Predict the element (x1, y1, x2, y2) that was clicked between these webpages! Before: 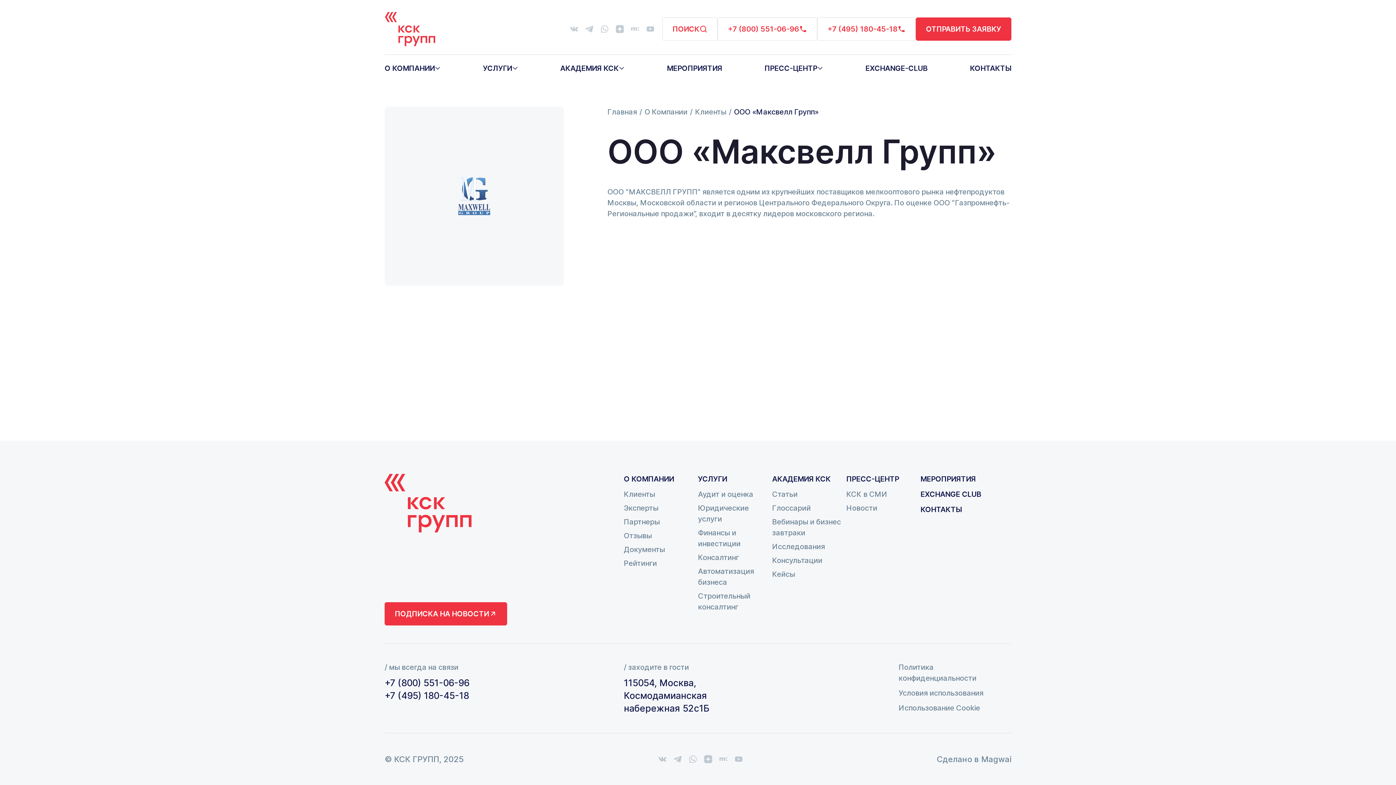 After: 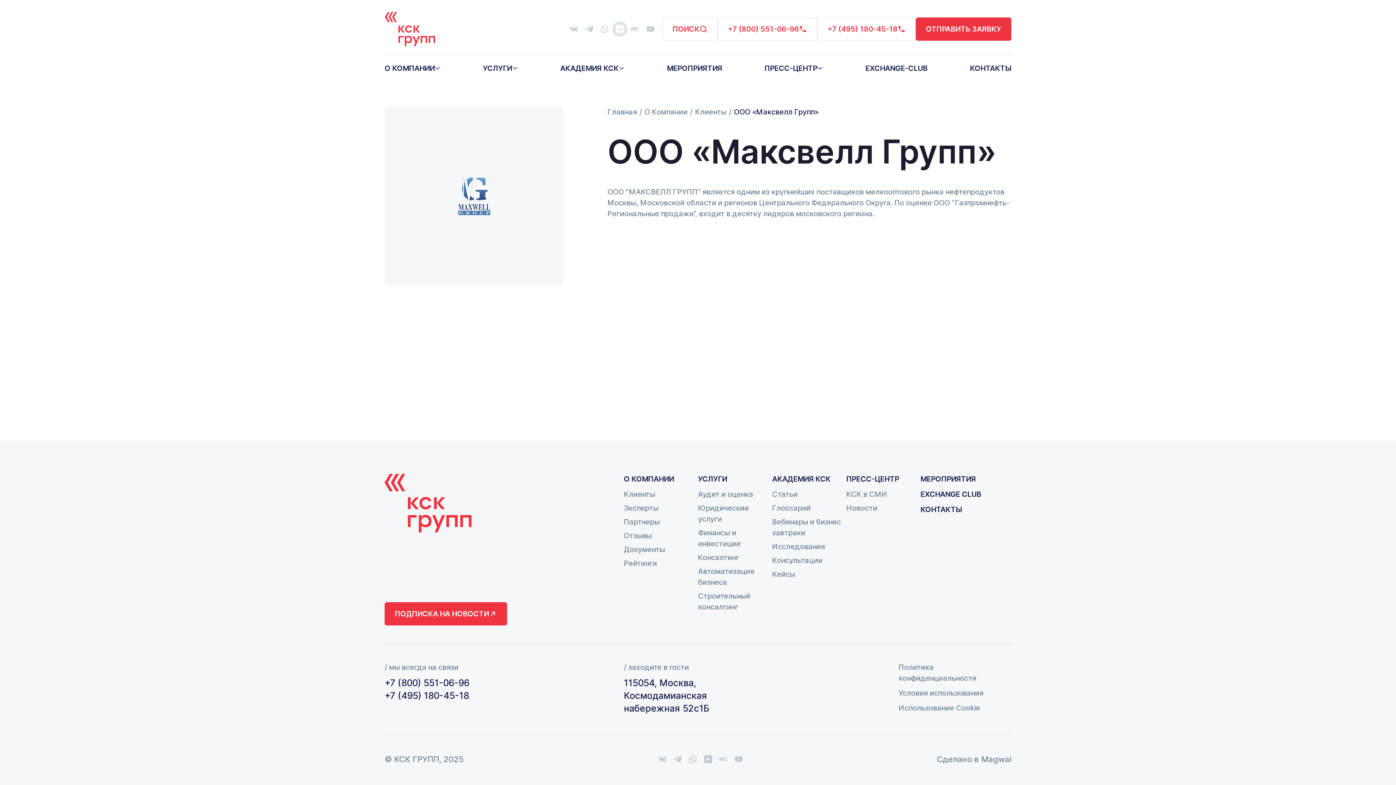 Action: bbox: (612, 21, 627, 36)